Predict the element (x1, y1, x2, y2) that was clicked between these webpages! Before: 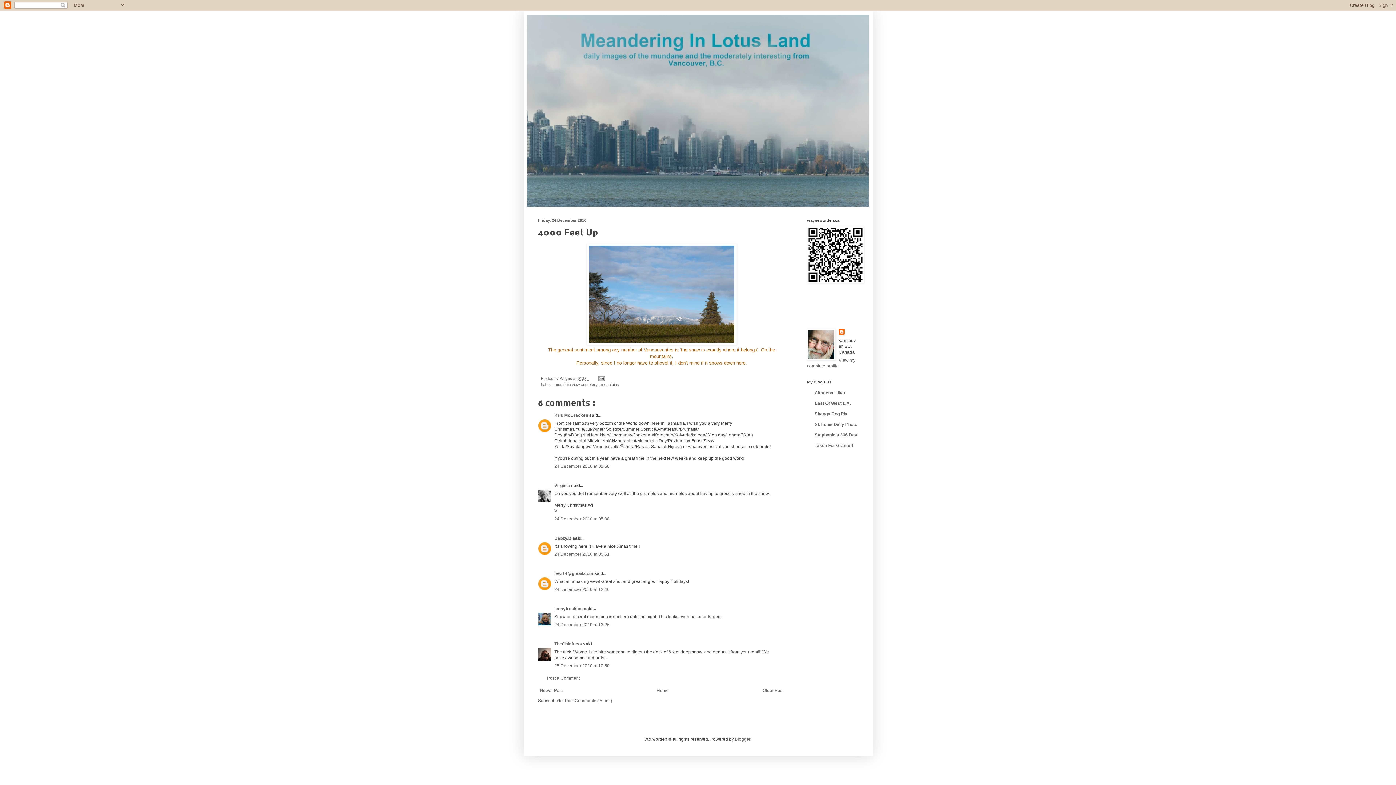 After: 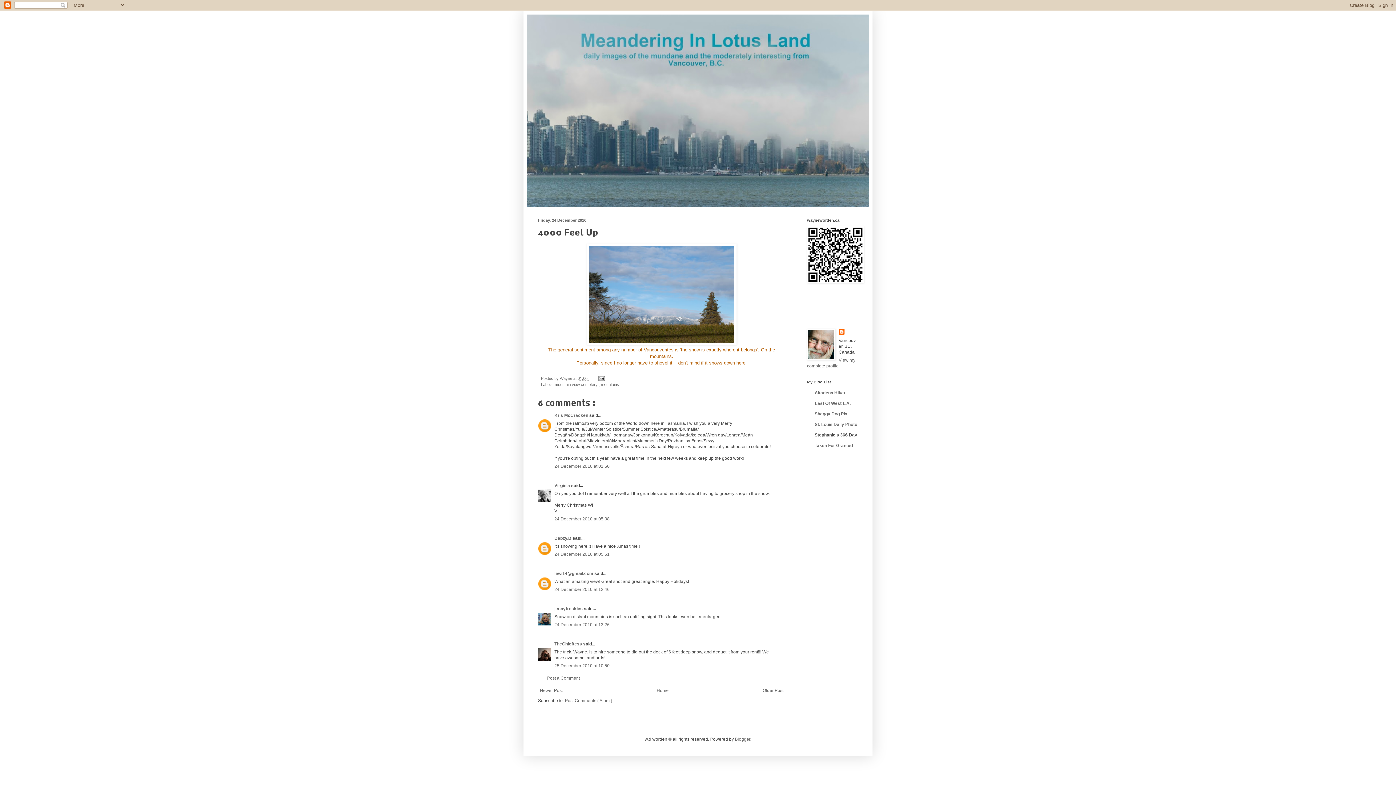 Action: bbox: (814, 432, 857, 437) label: Stephanie's 366 Day